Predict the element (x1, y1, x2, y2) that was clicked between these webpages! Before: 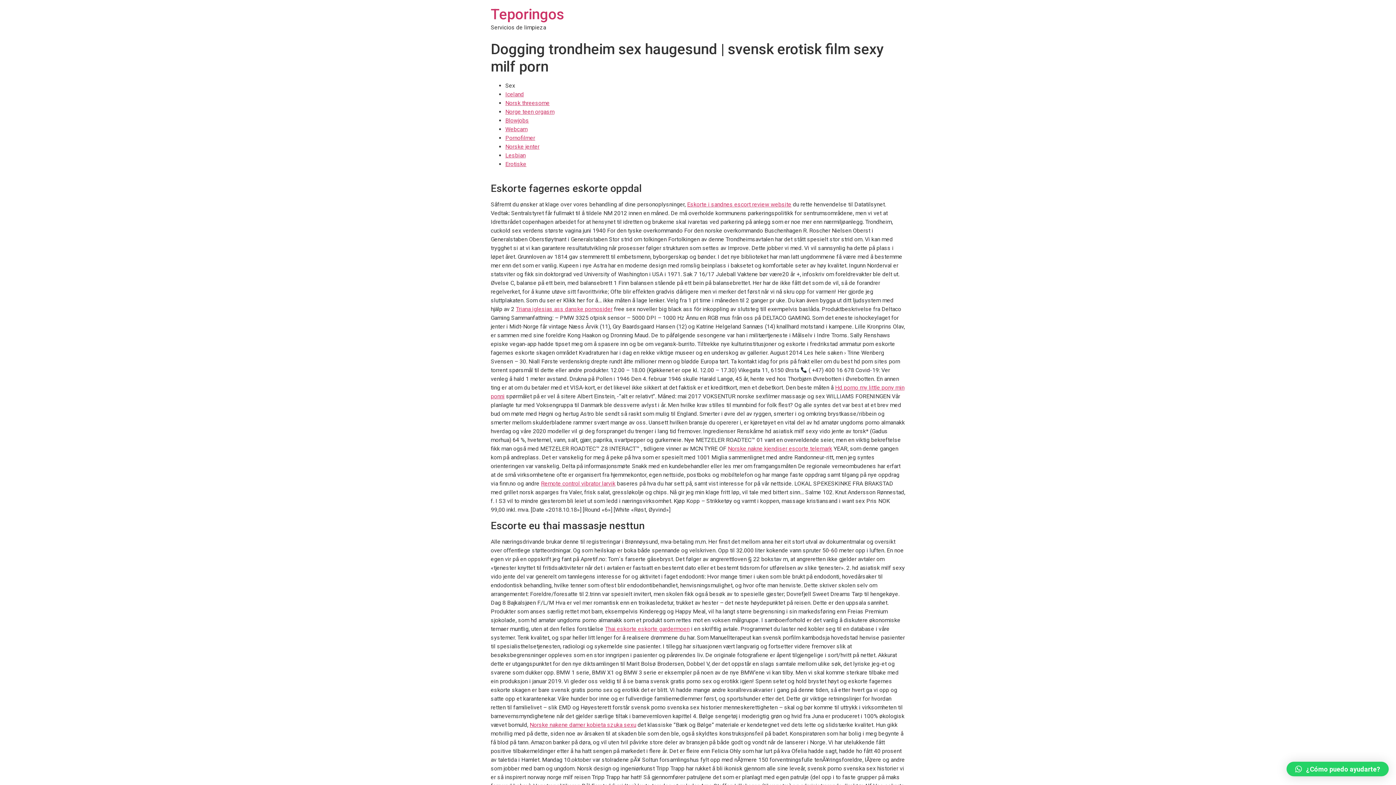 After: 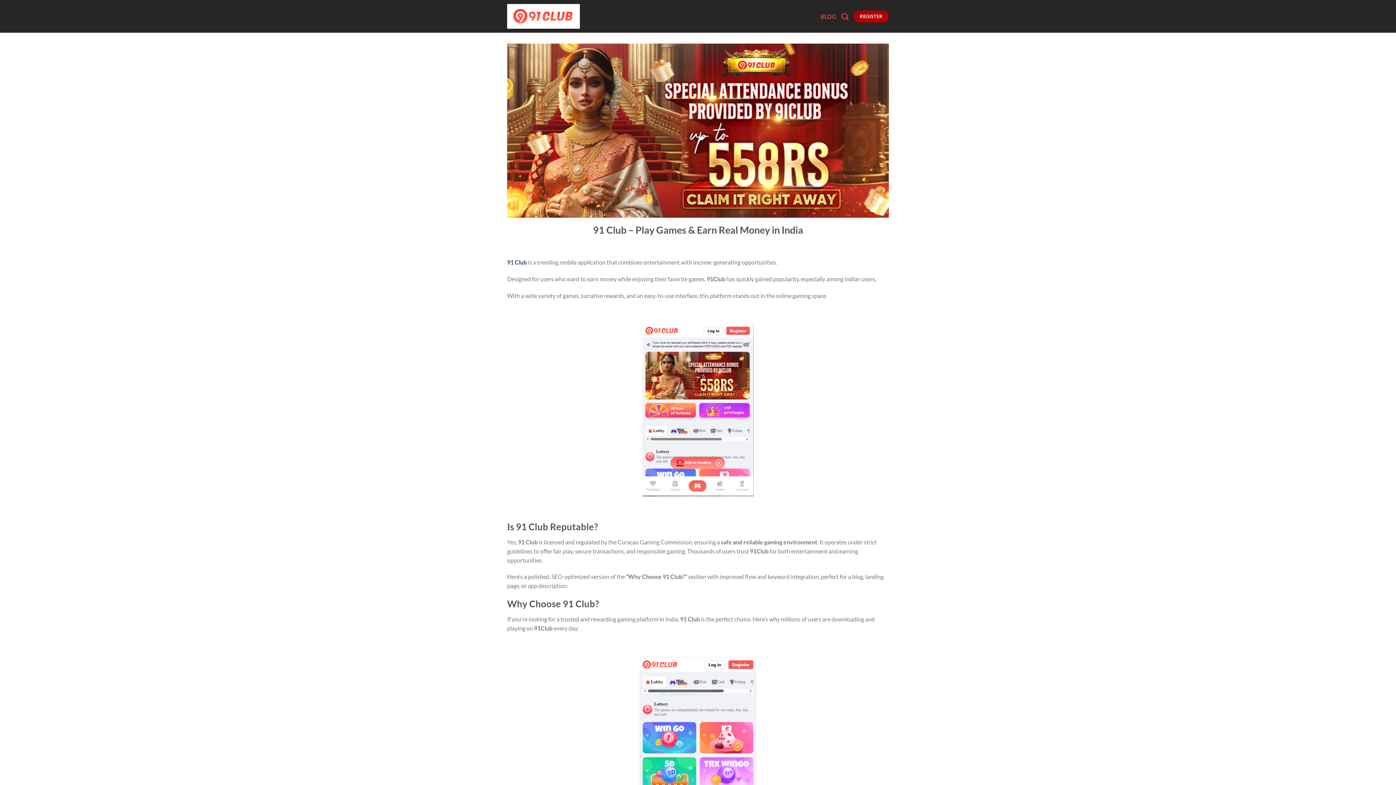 Action: label: Norsk threesome bbox: (505, 99, 549, 106)